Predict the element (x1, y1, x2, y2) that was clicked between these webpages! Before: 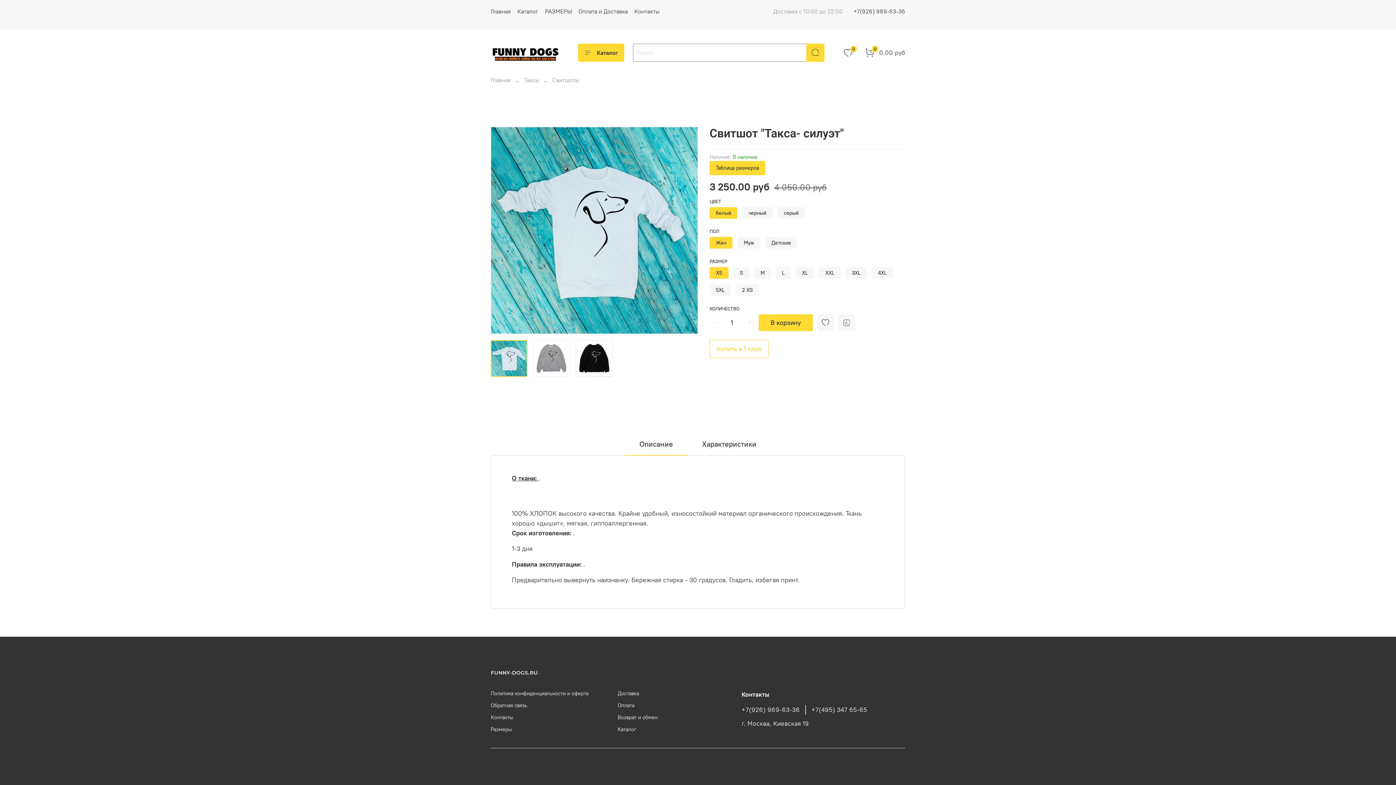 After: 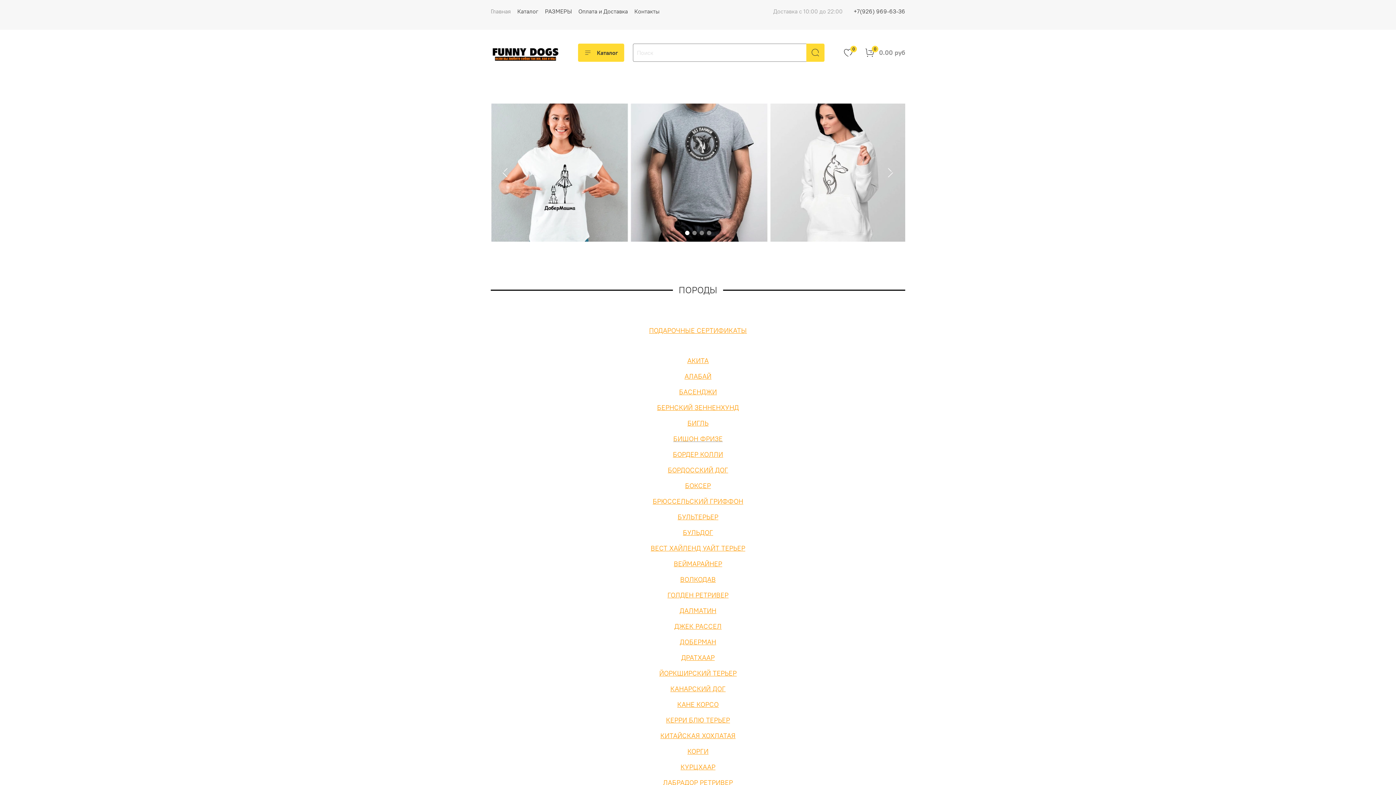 Action: bbox: (490, 76, 510, 83) label: Главная